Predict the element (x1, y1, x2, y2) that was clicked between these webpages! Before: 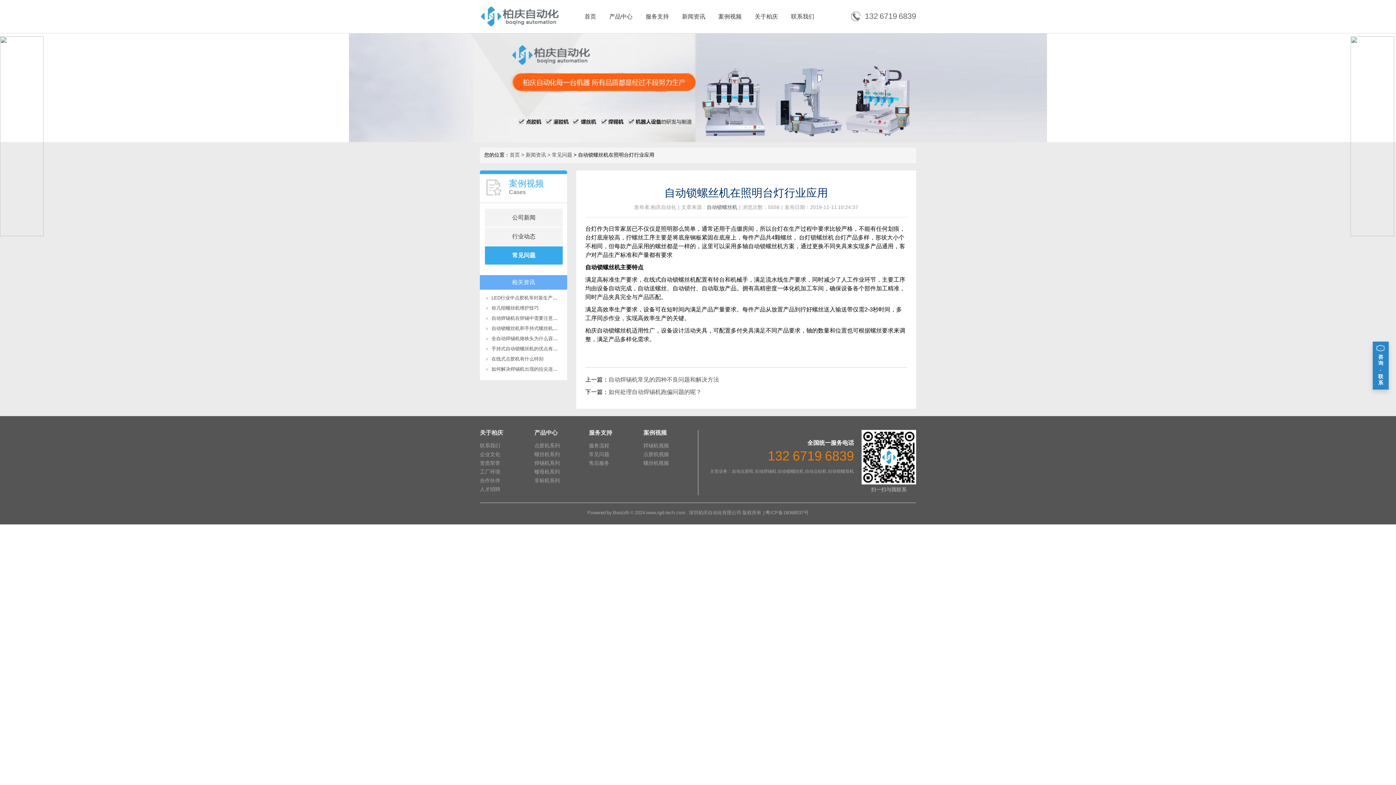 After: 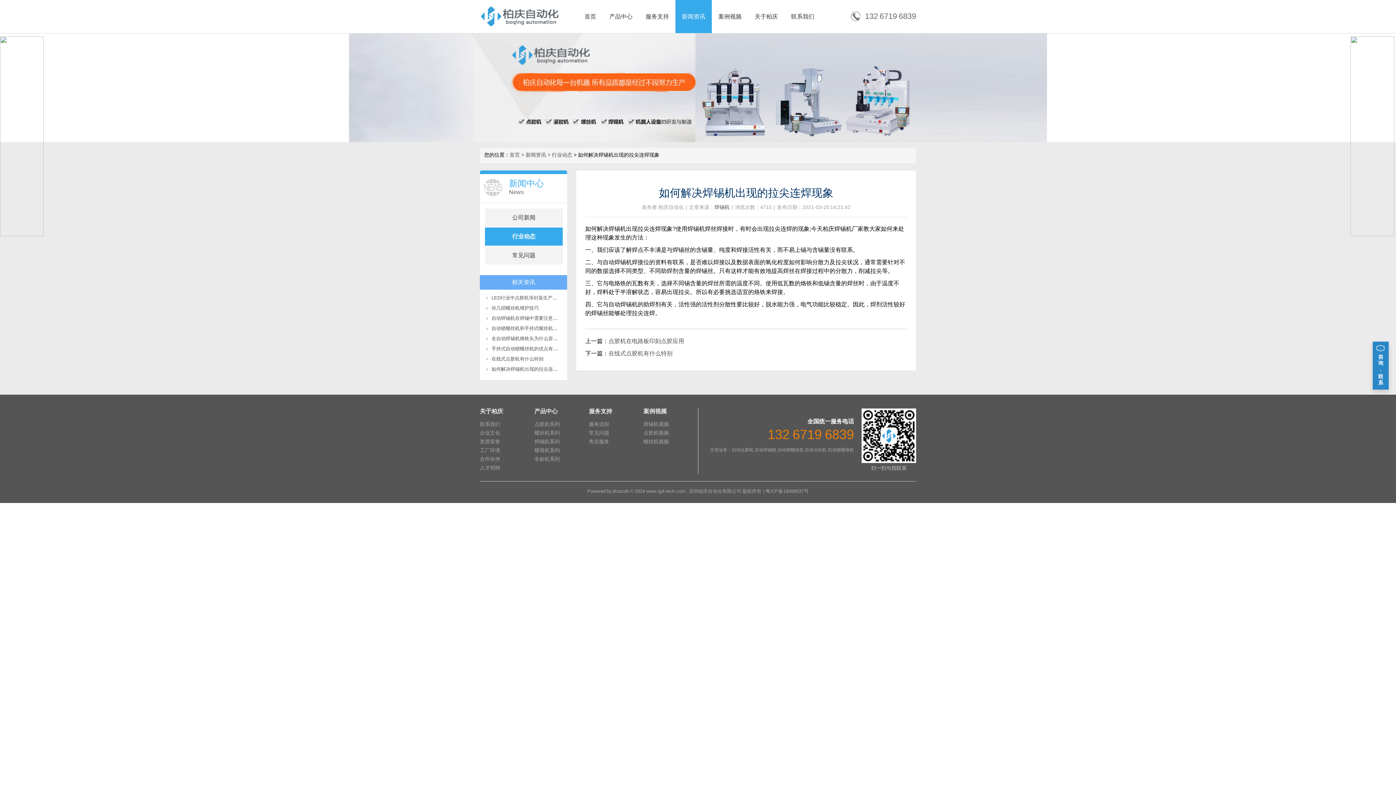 Action: label: 如何解决焊锡机出现的拉尖连焊现象 bbox: (491, 366, 567, 372)